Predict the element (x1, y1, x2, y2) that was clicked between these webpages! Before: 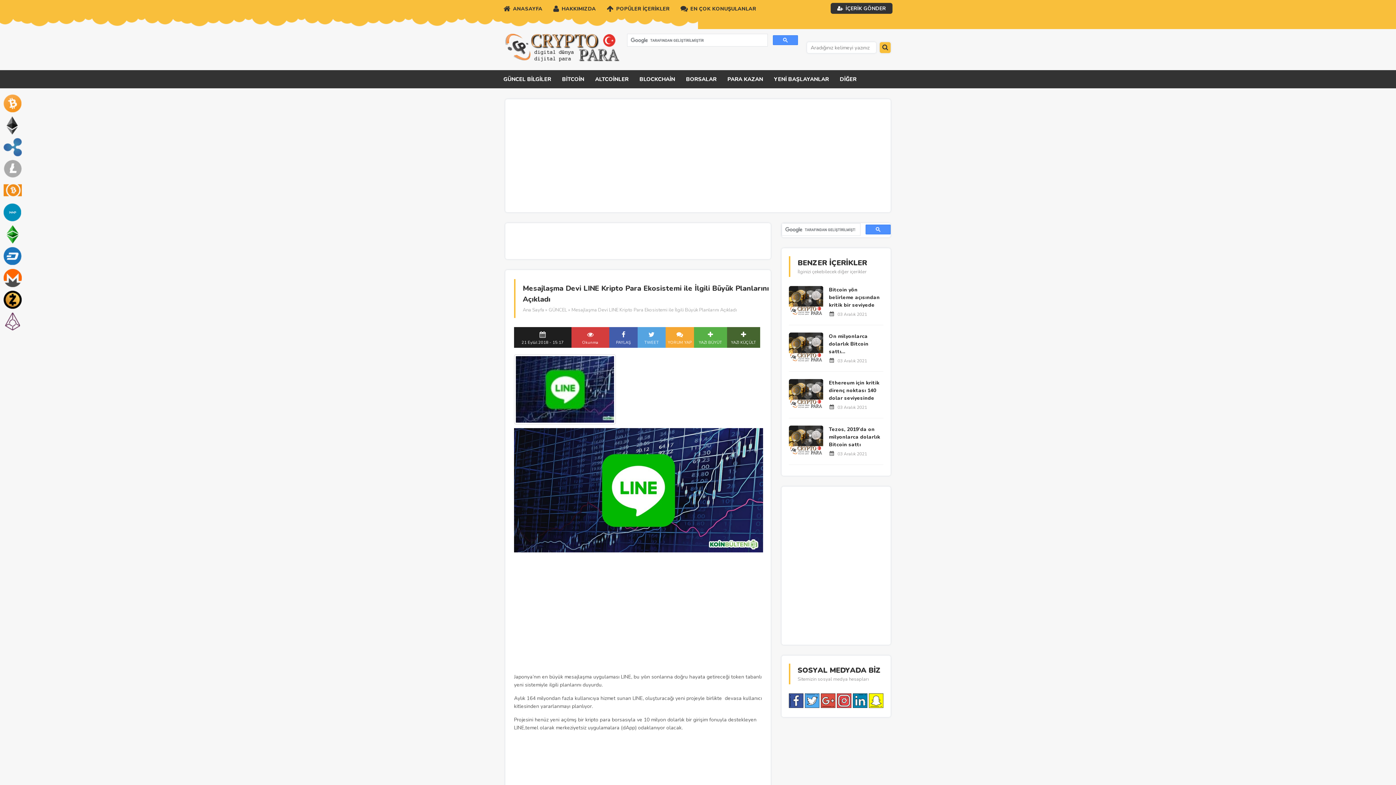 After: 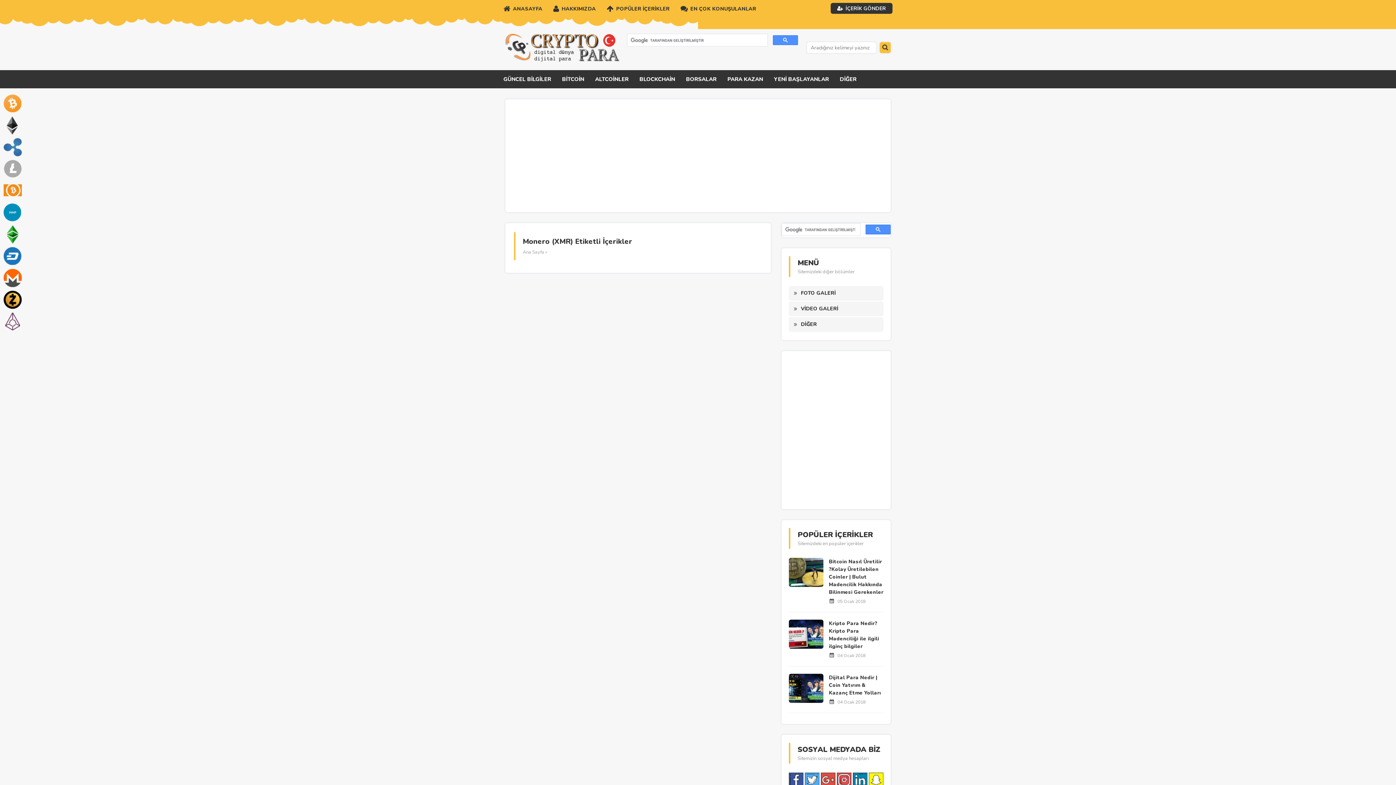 Action: bbox: (3, 269, 21, 287)